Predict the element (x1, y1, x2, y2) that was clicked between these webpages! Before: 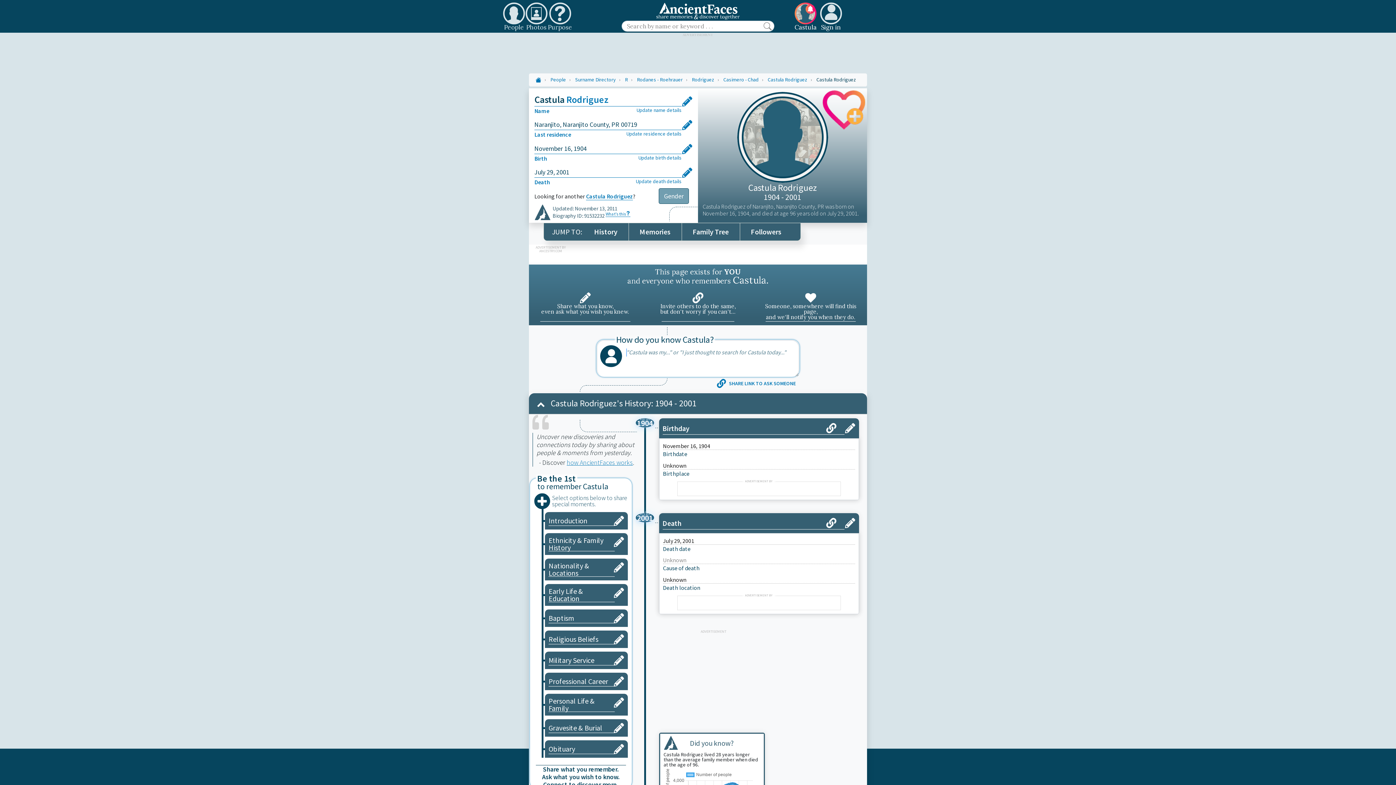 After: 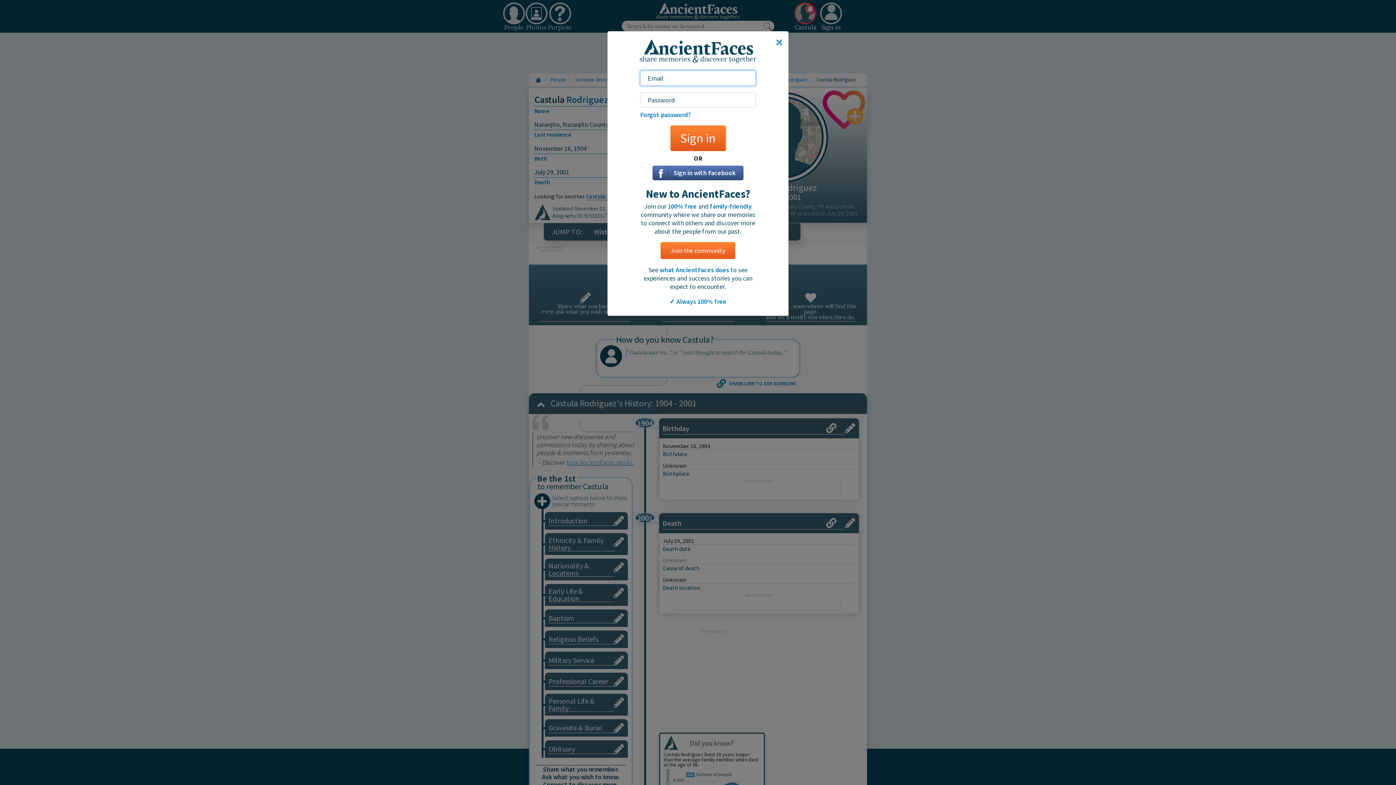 Action: bbox: (545, 694, 627, 716) label: Personal Life & Family